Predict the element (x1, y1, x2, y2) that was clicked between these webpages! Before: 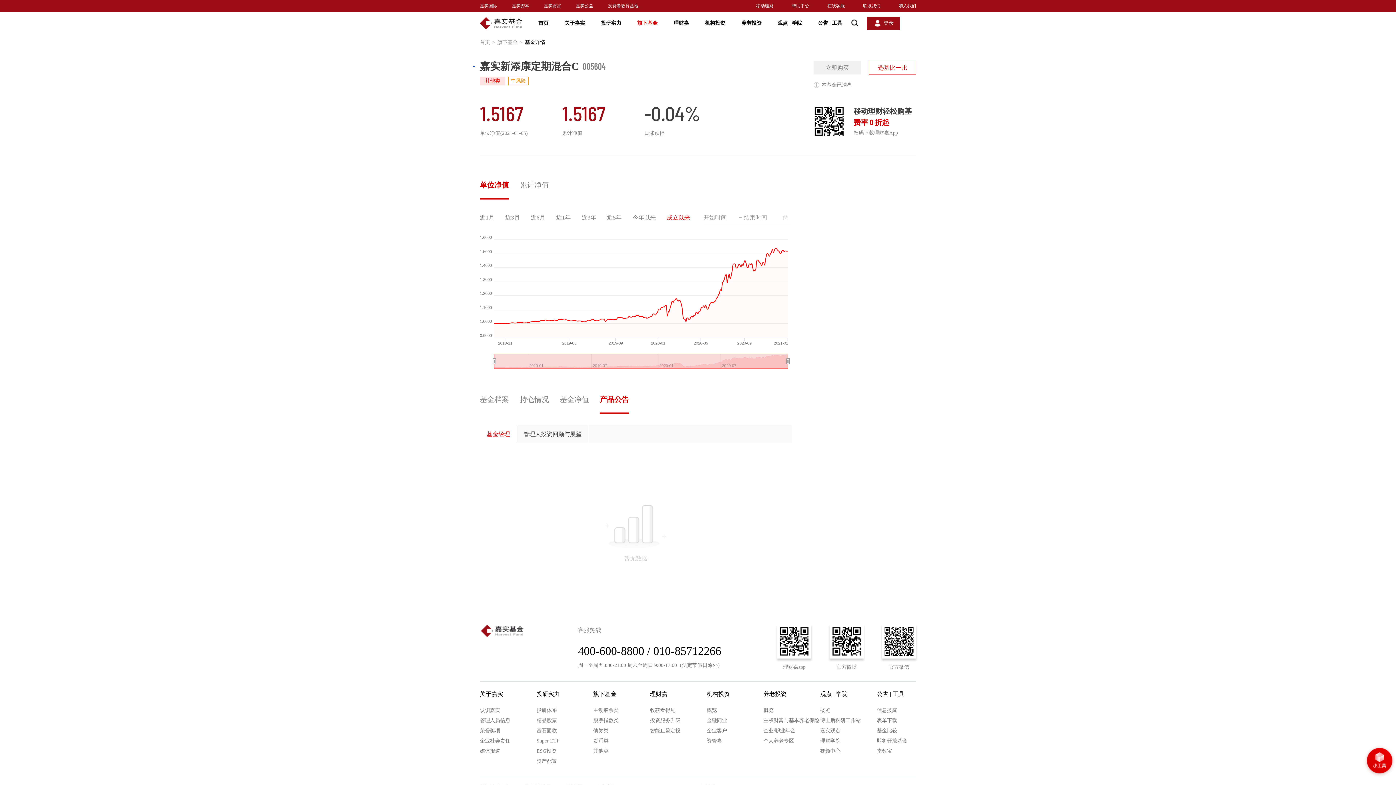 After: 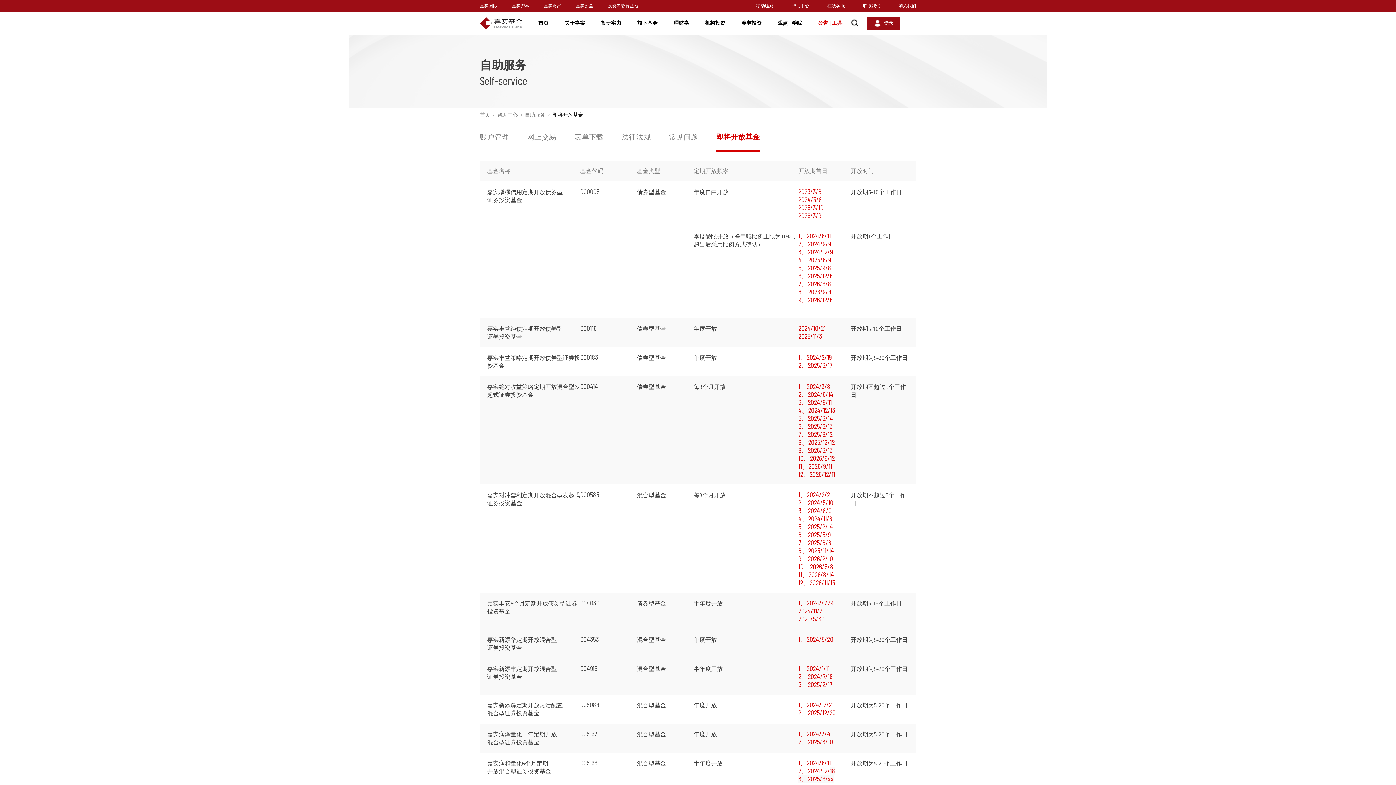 Action: bbox: (877, 738, 907, 744) label: 即将开放基金